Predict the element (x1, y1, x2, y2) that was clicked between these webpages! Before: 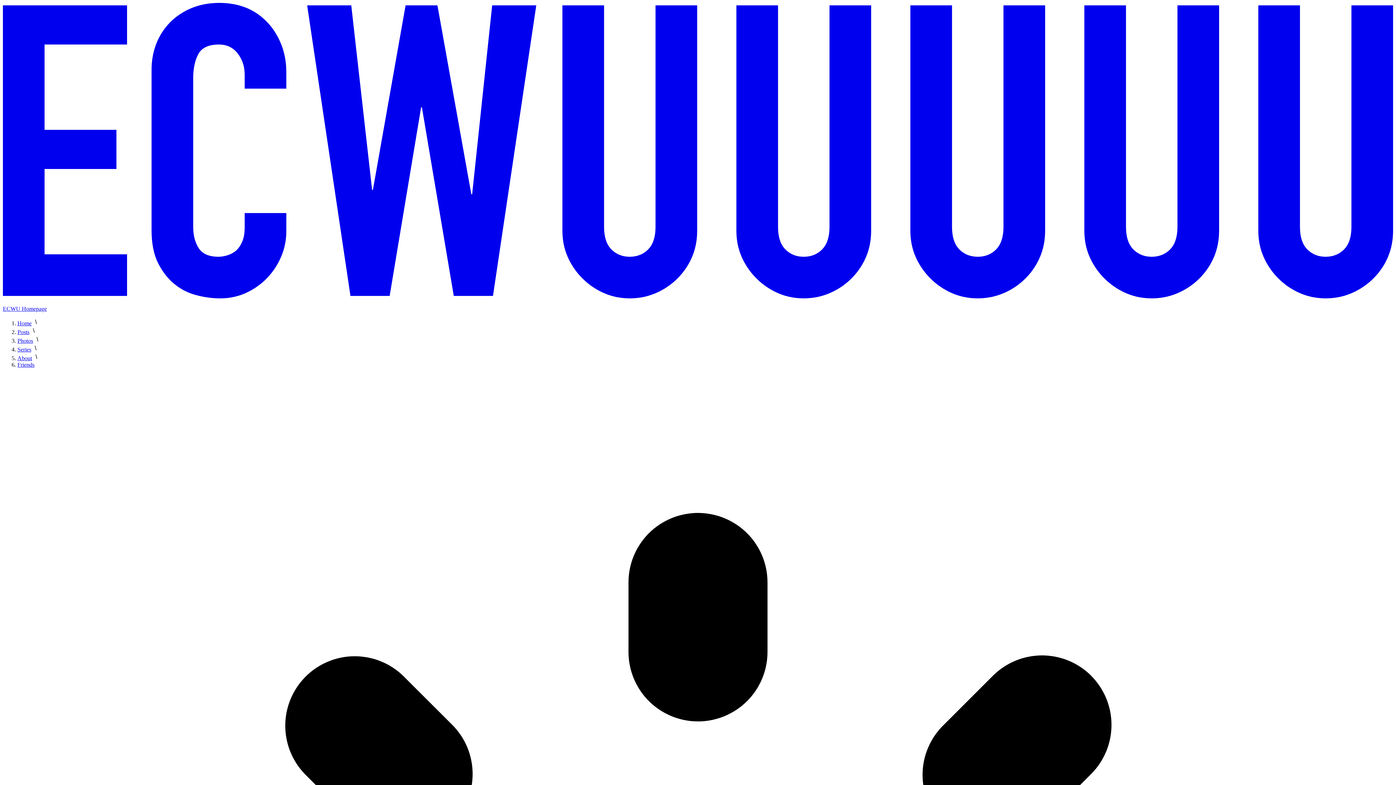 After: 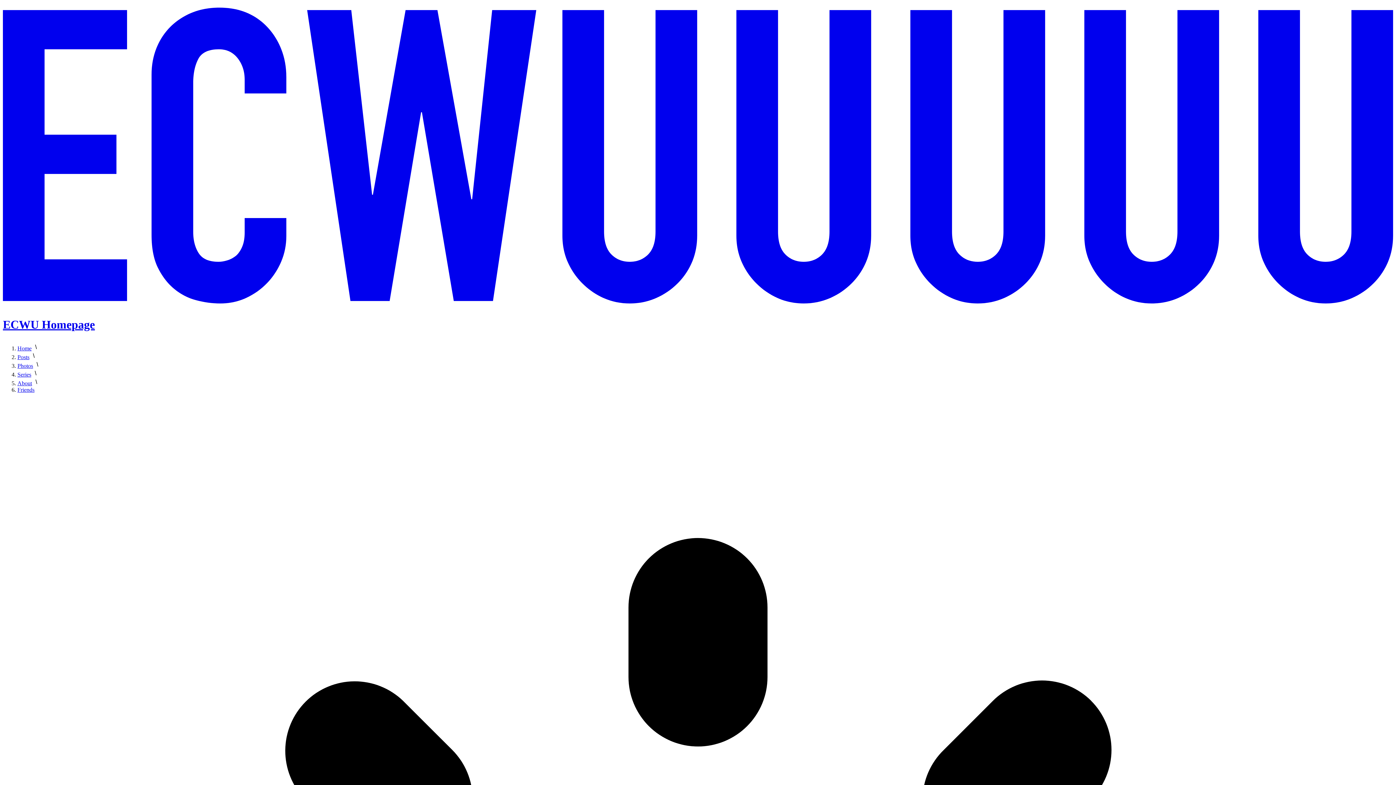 Action: label: Home bbox: (17, 320, 31, 326)